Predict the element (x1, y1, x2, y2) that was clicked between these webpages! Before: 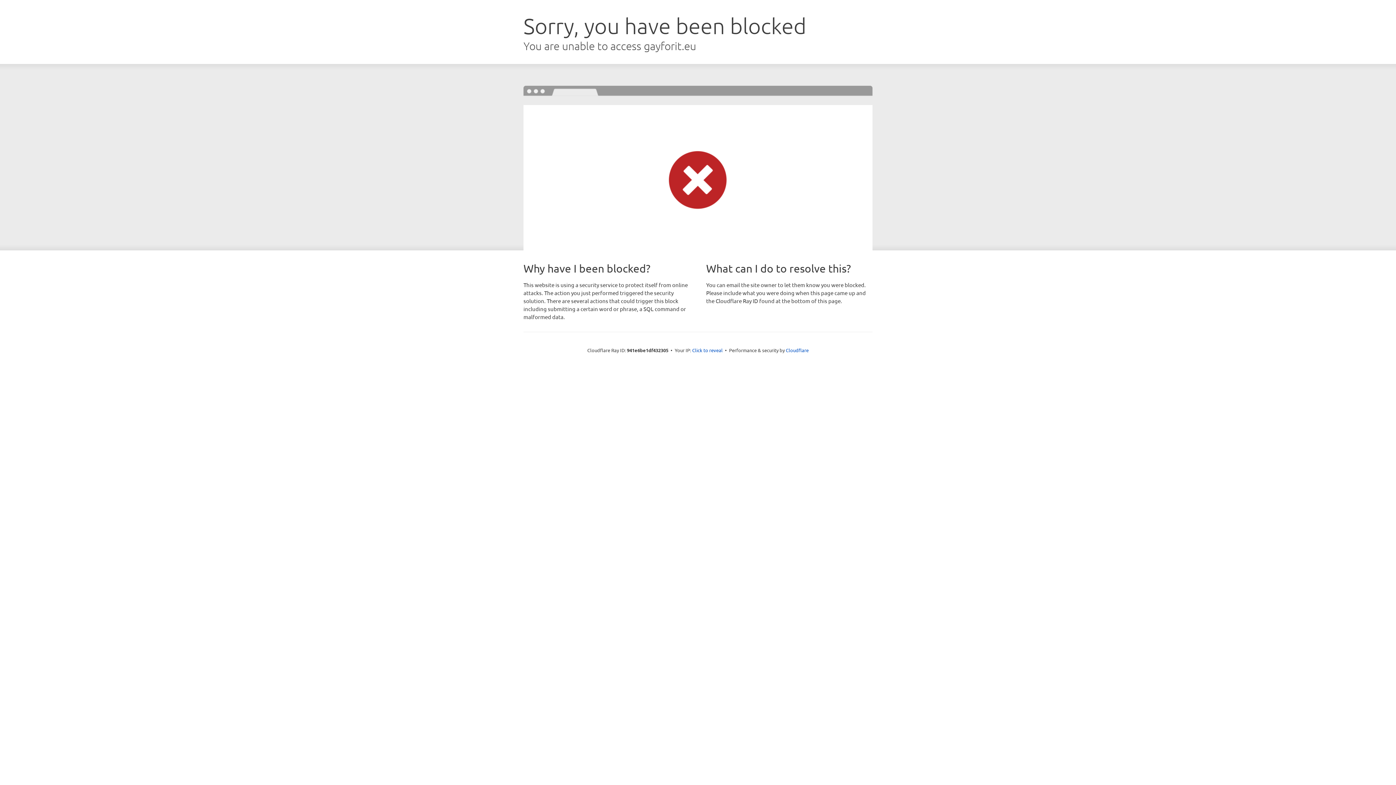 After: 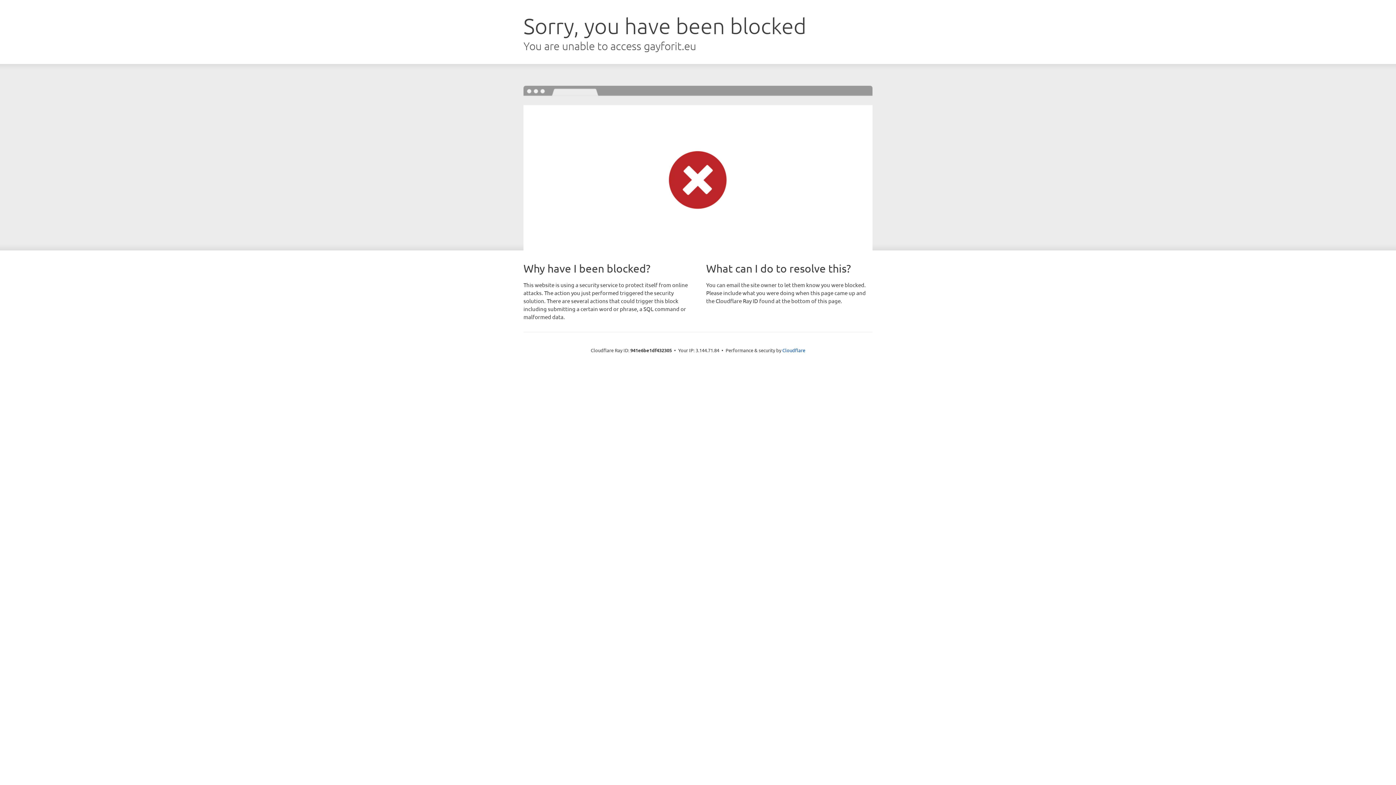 Action: label: Click to reveal bbox: (692, 346, 722, 353)